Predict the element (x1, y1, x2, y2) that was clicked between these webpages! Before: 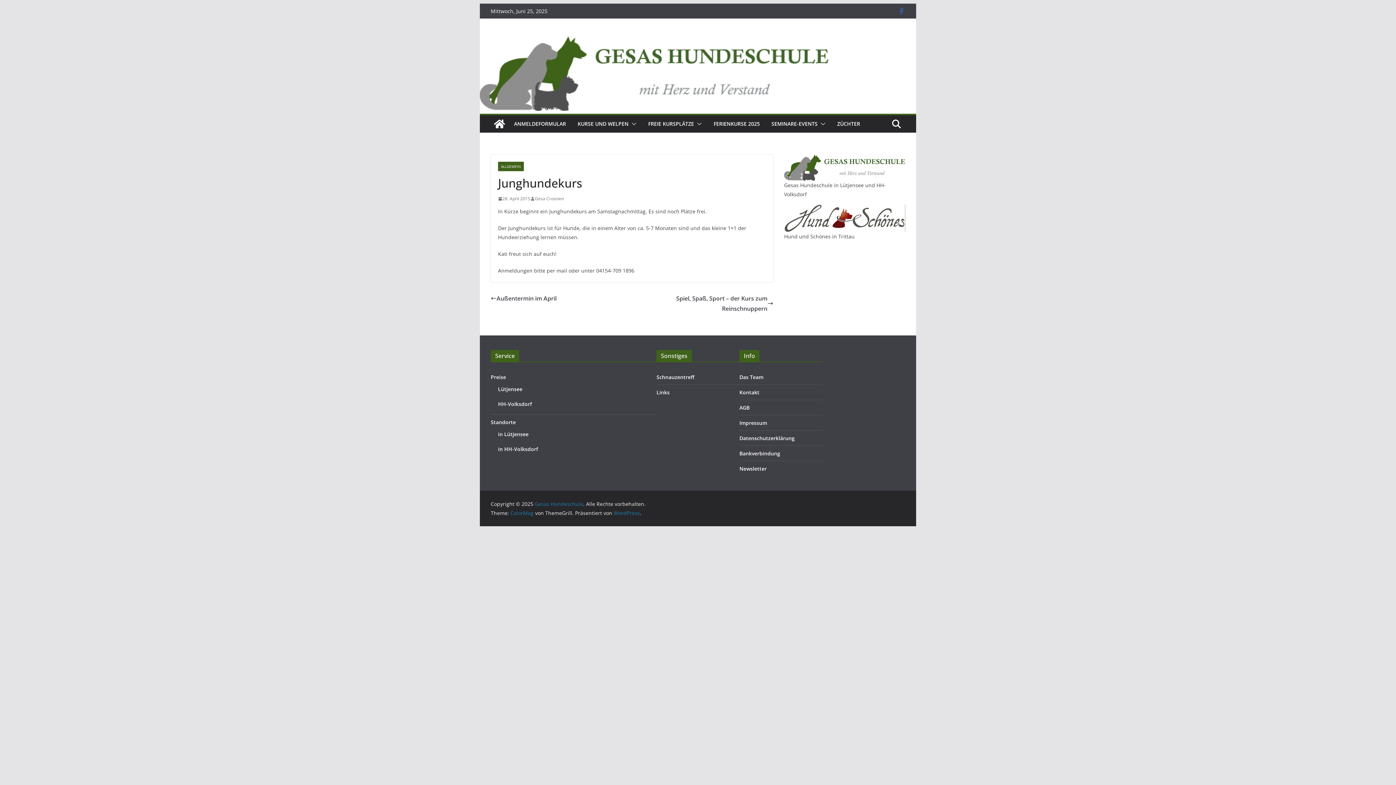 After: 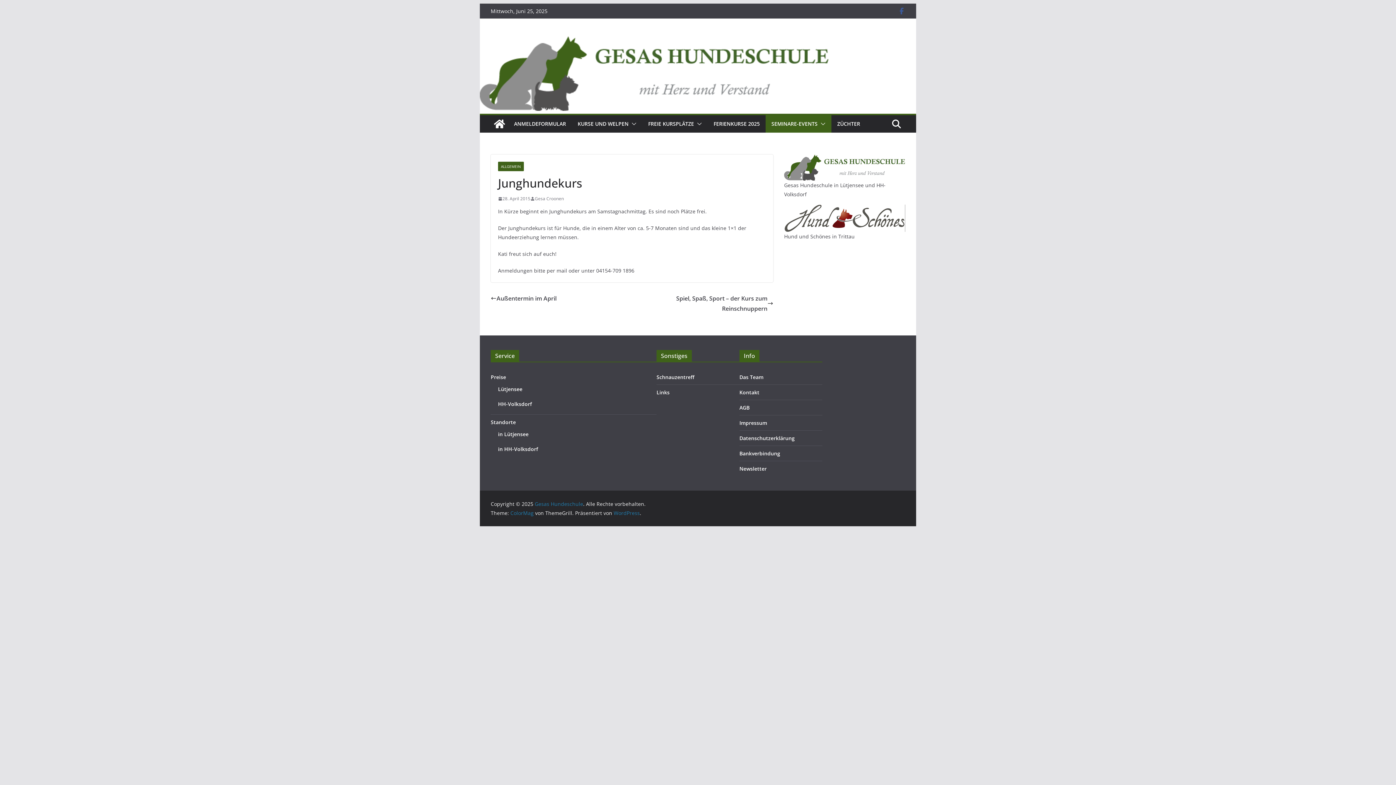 Action: bbox: (817, 119, 825, 129)